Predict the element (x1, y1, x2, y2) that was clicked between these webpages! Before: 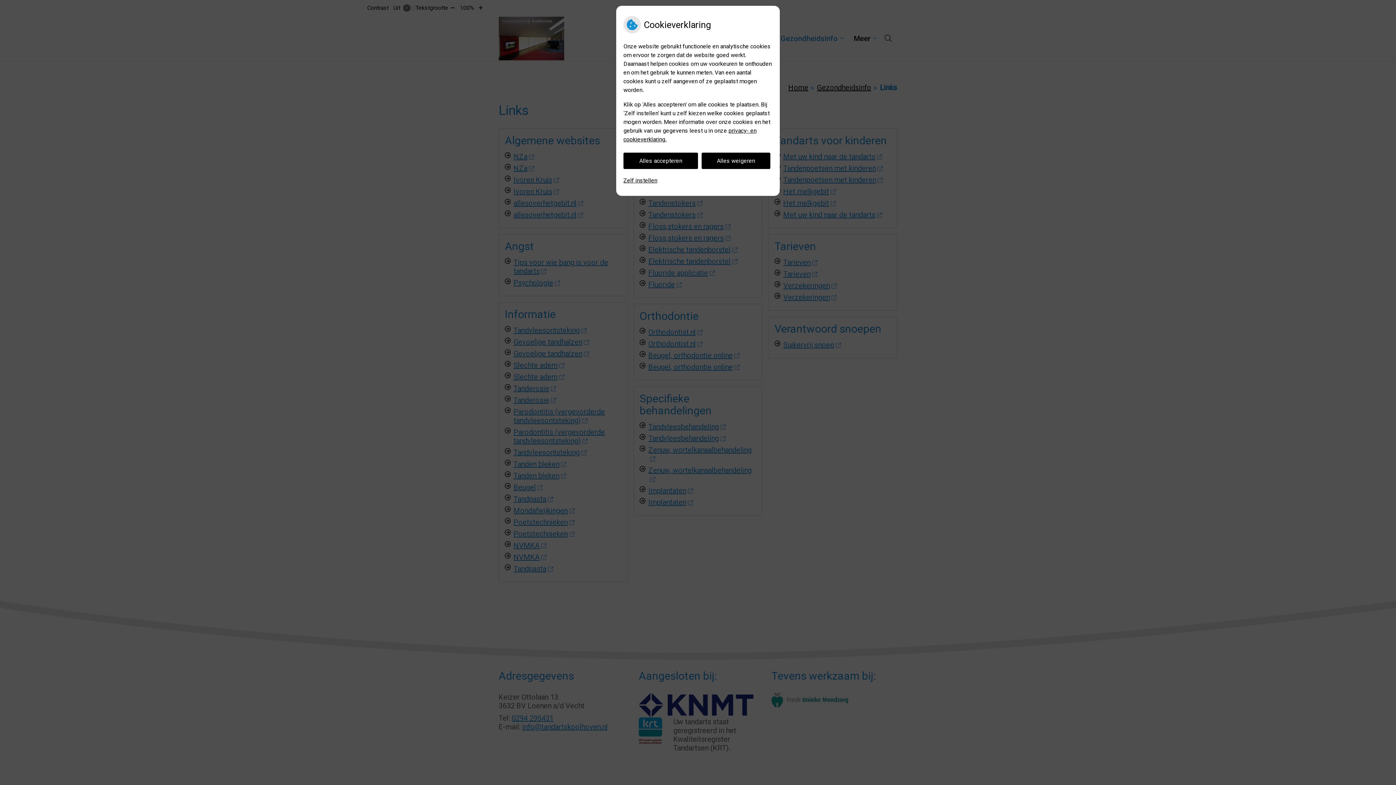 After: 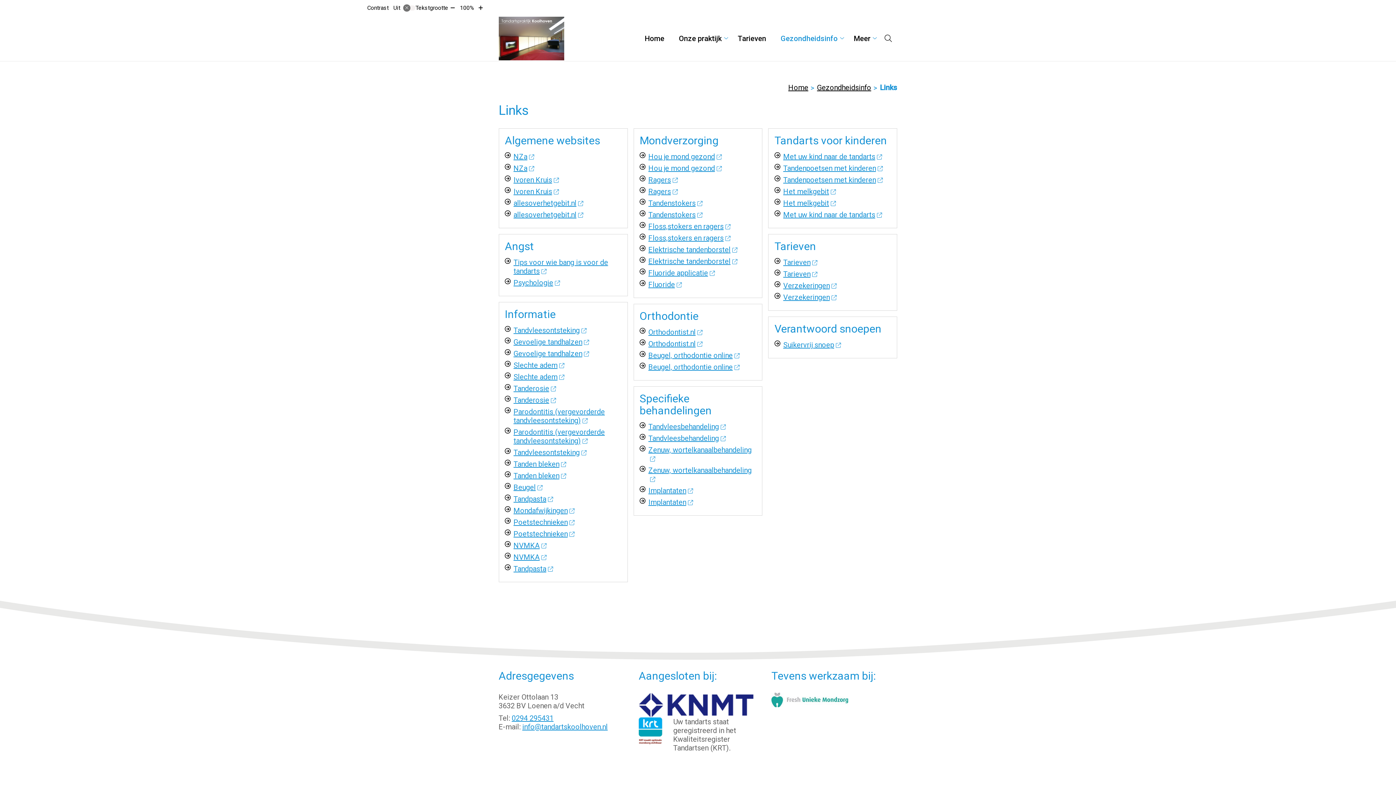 Action: bbox: (623, 152, 698, 169) label: Alles accepteren